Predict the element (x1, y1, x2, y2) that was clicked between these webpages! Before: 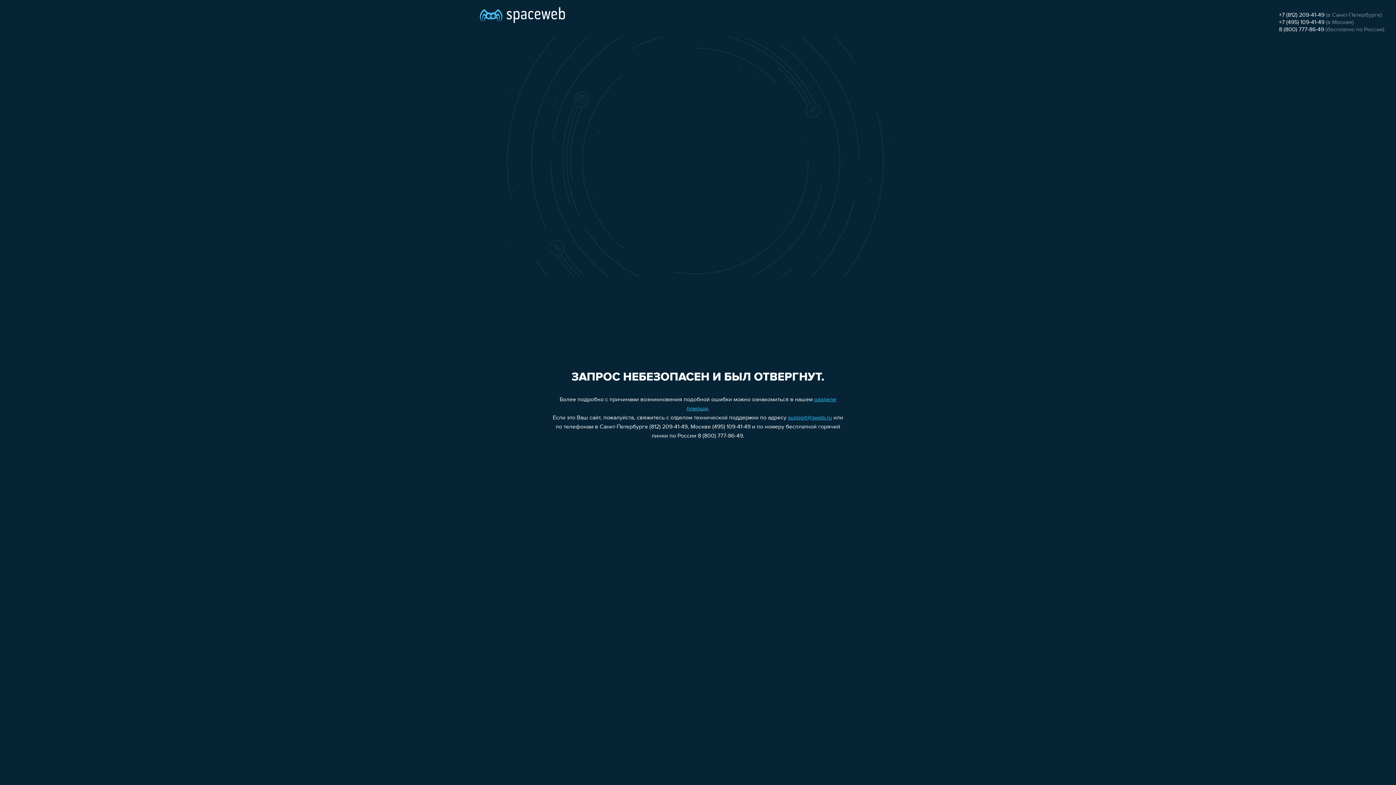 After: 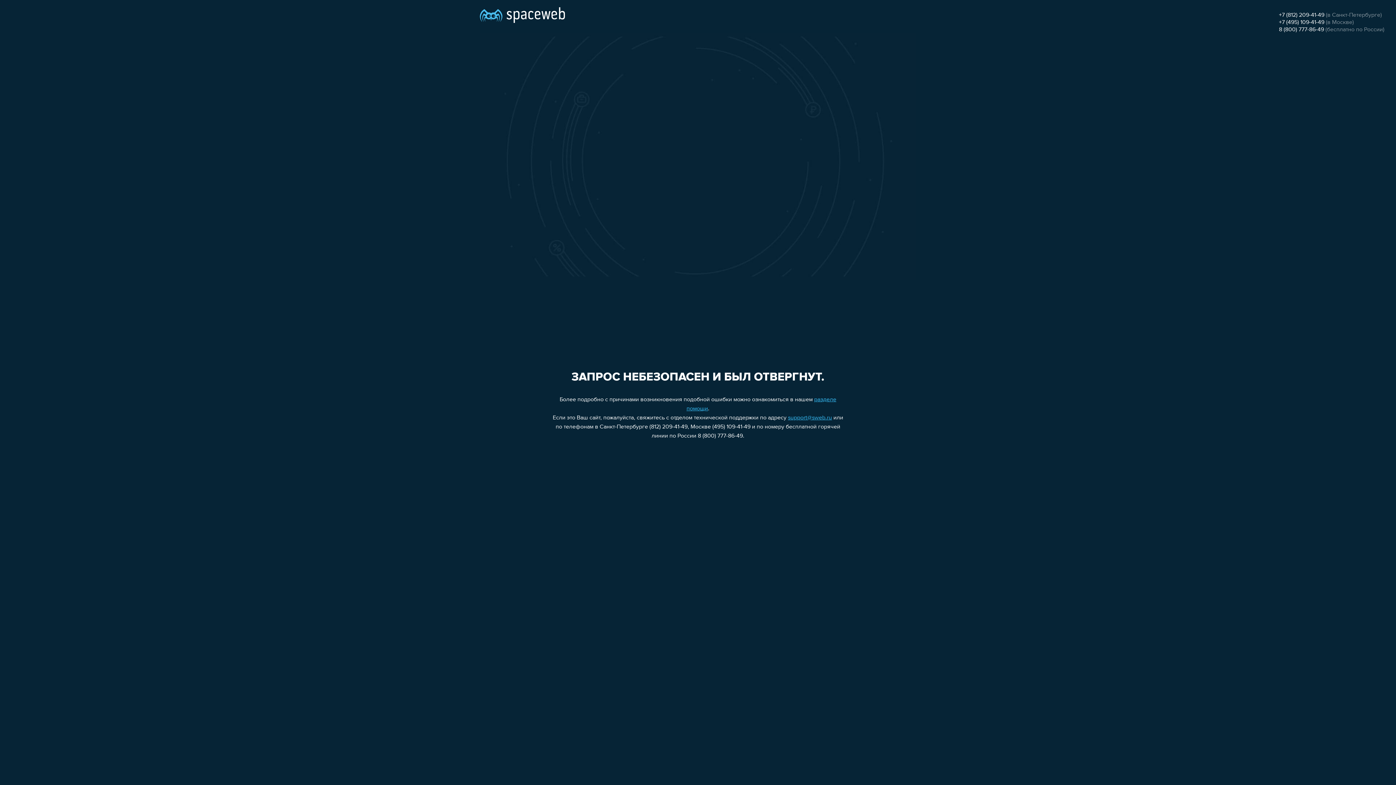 Action: label: 8 (800) 777-86-49 bbox: (1279, 26, 1324, 32)